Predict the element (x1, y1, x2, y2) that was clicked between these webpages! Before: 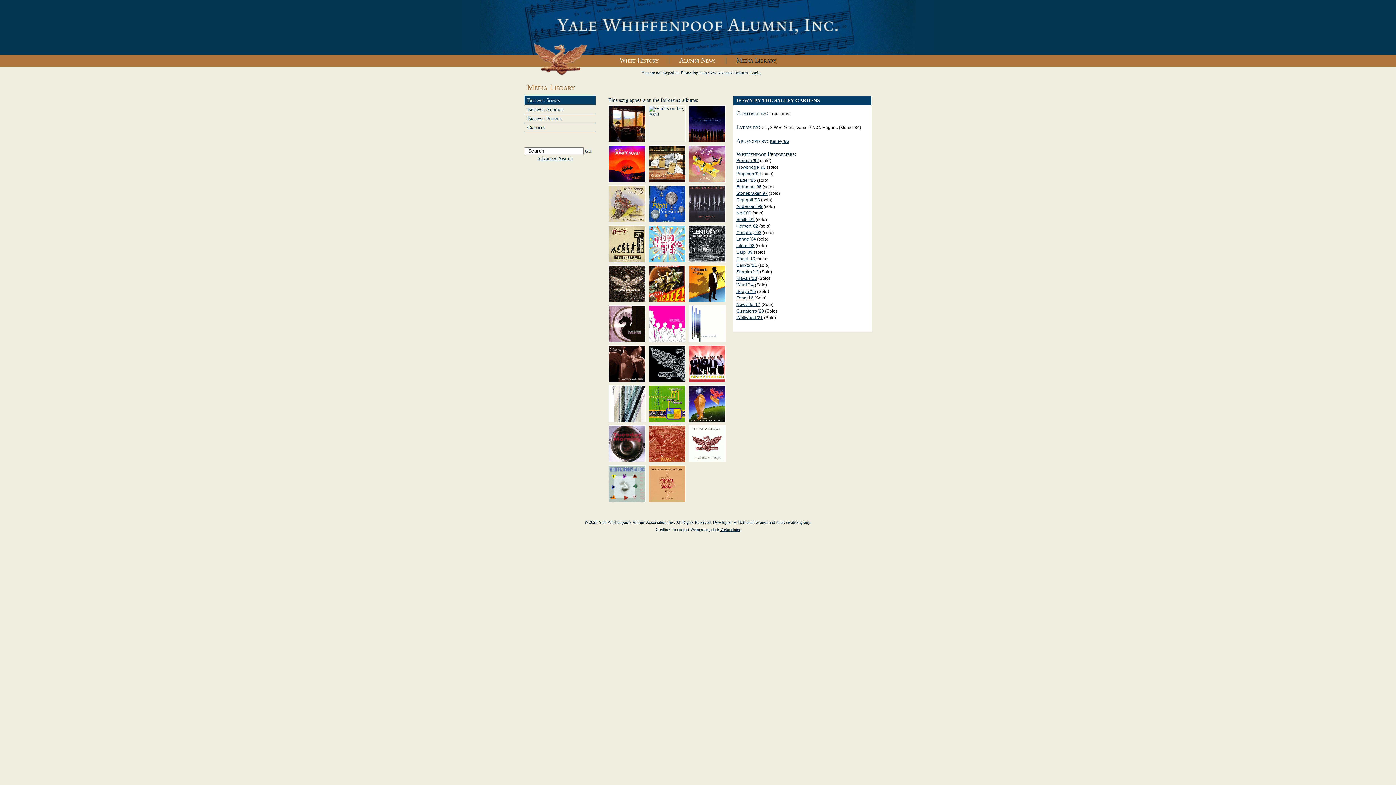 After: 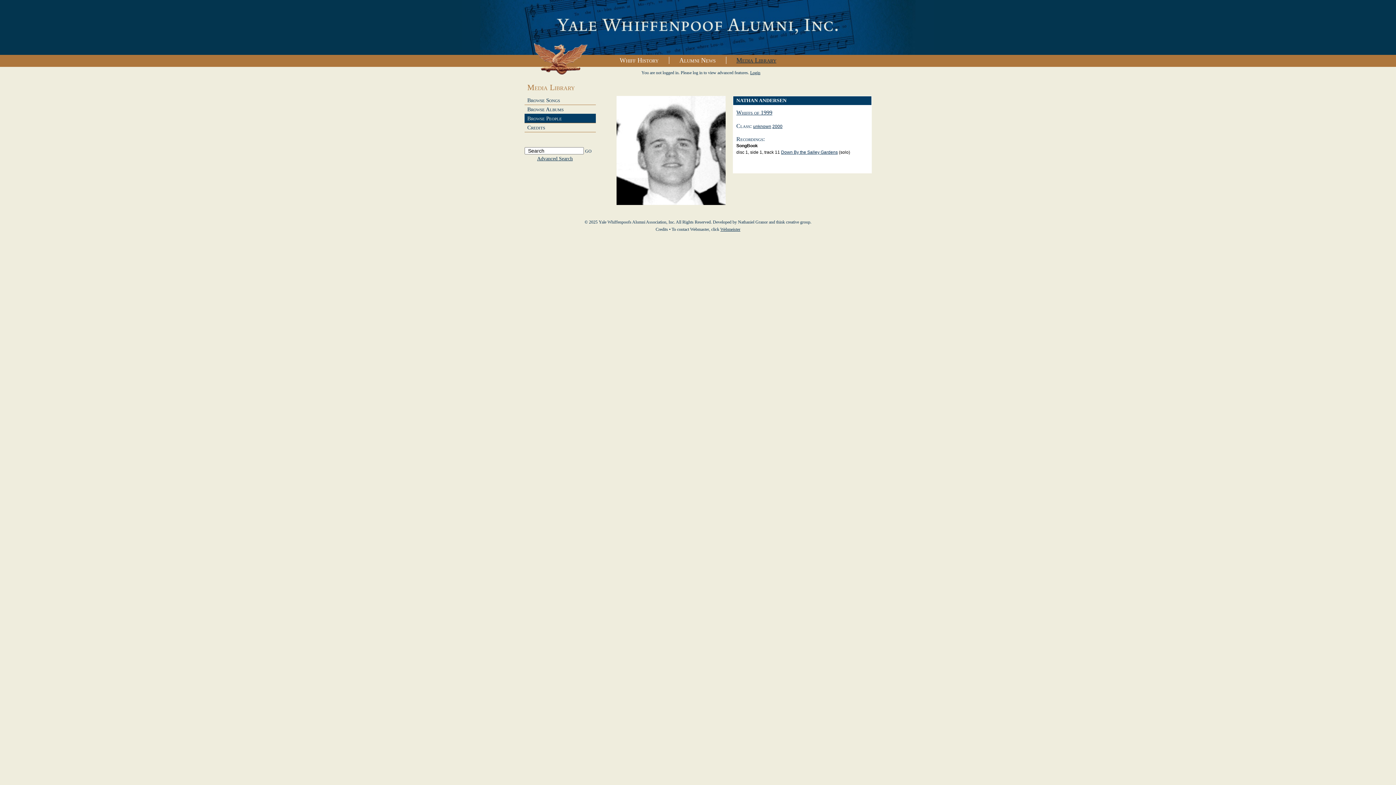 Action: bbox: (736, 204, 762, 209) label: Andersen '99